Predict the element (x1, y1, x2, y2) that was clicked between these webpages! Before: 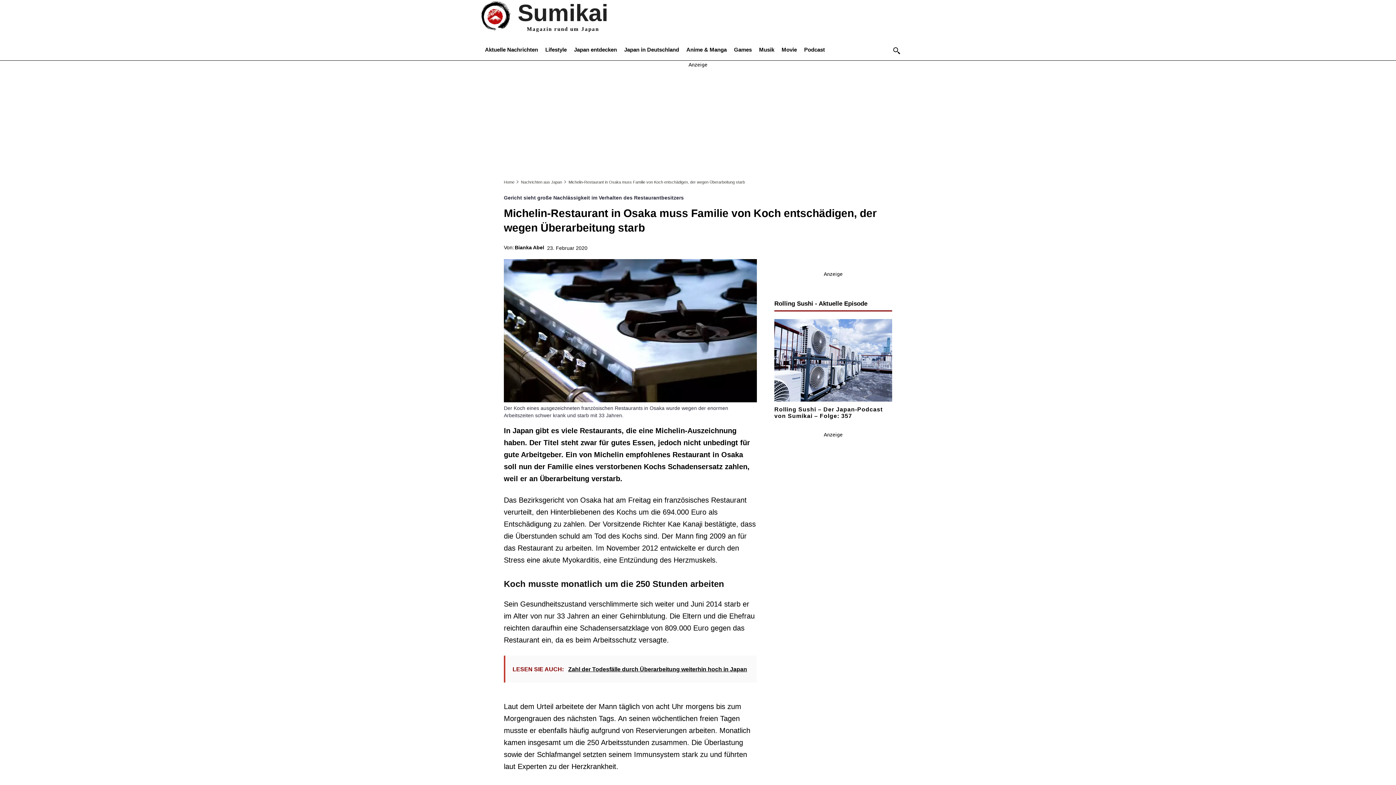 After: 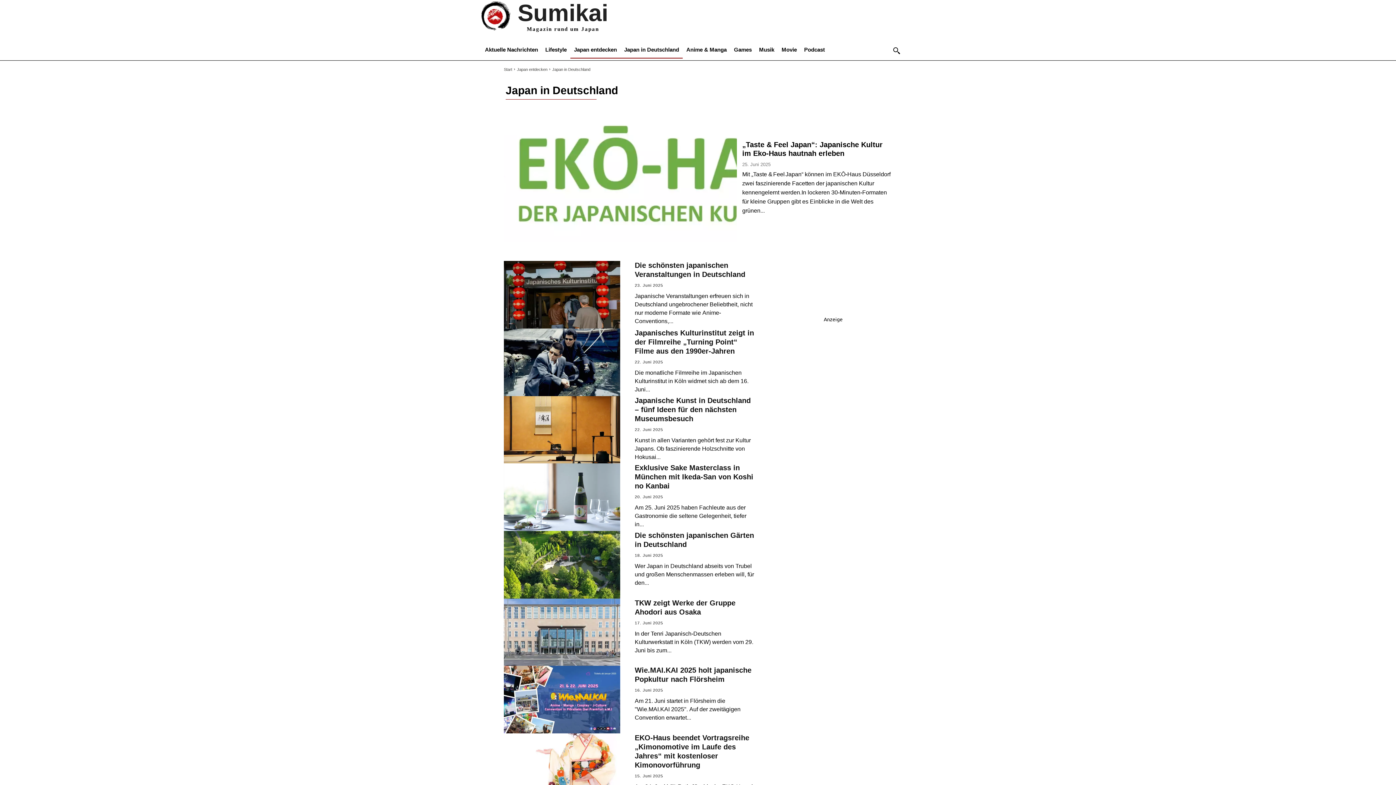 Action: bbox: (620, 41, 682, 58) label: Japan in Deutschland